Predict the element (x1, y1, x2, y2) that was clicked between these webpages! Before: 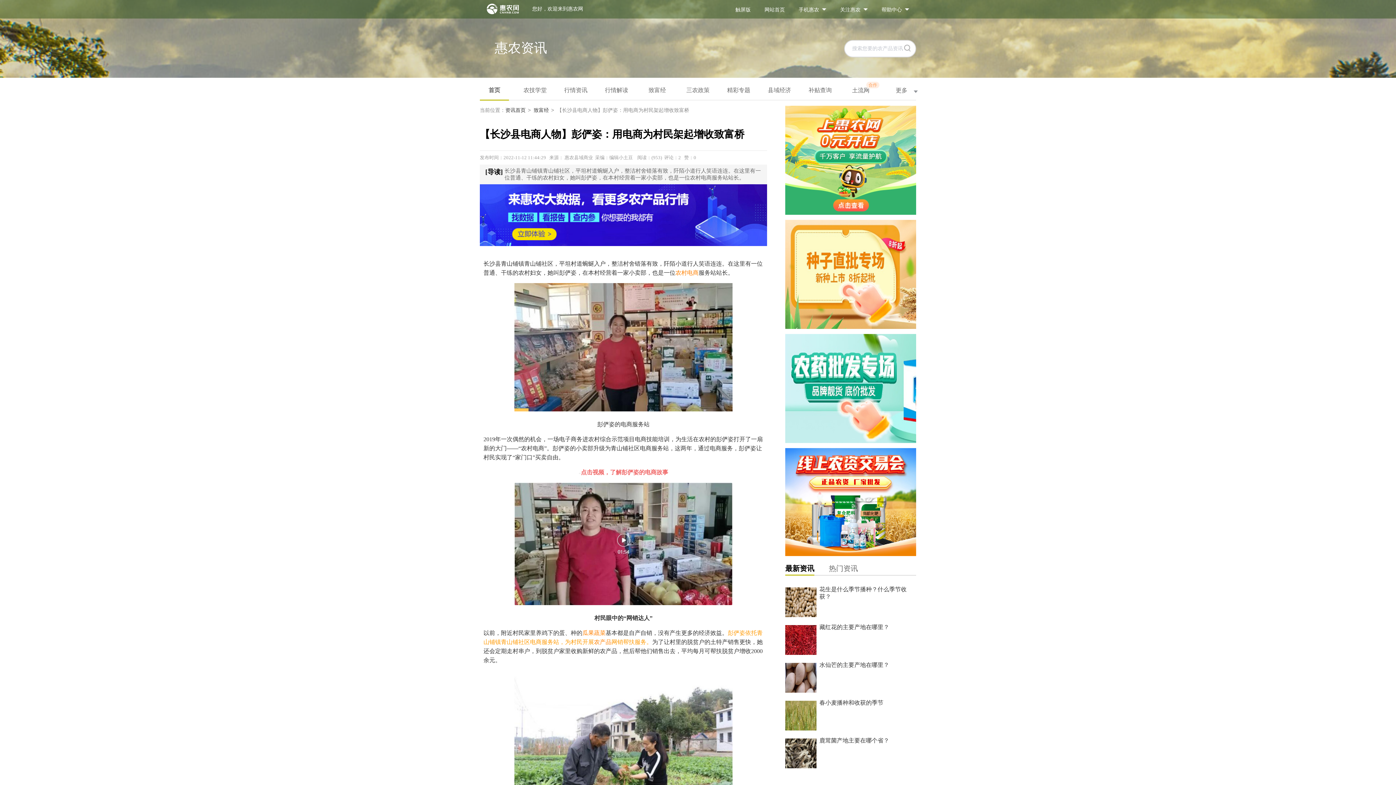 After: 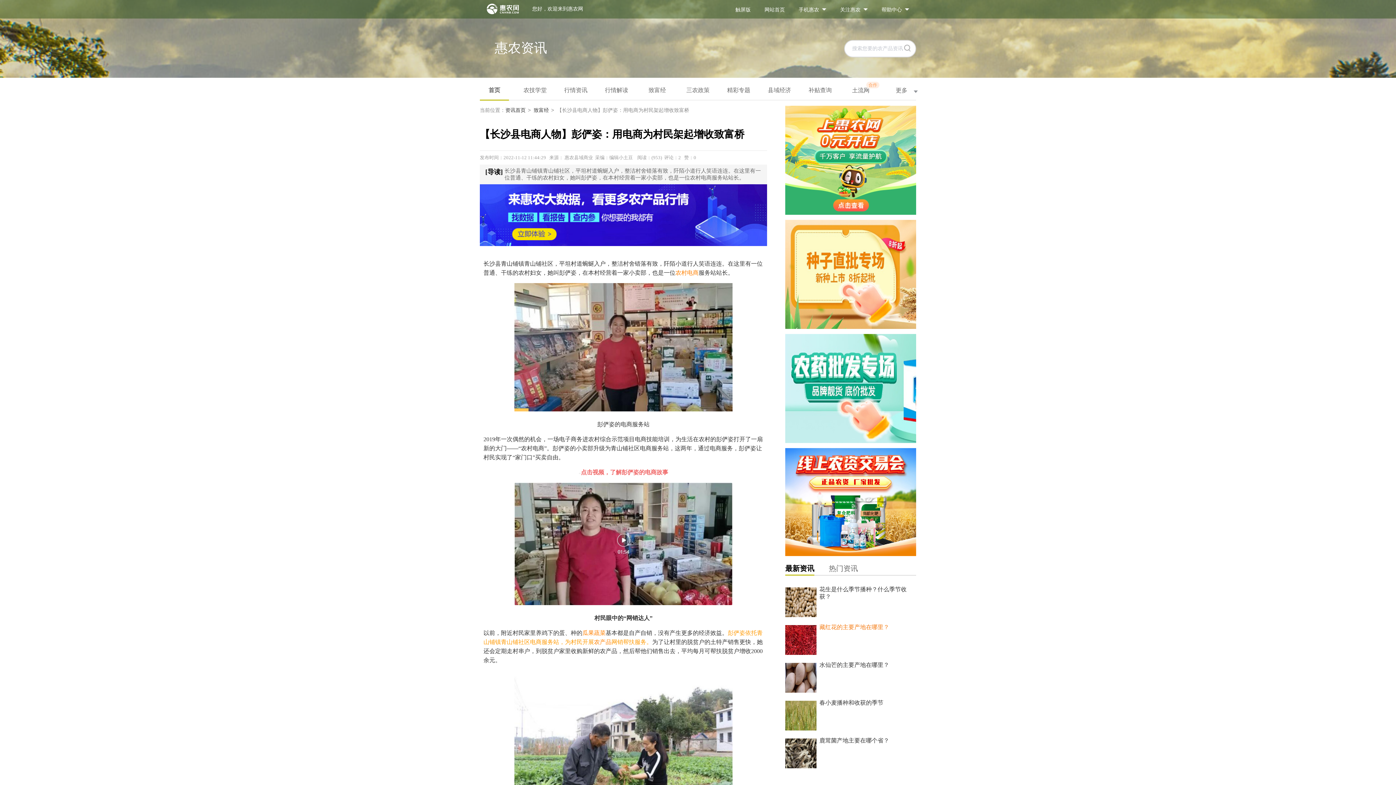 Action: bbox: (819, 624, 889, 630) label: 藏红花的主要产地在哪里？